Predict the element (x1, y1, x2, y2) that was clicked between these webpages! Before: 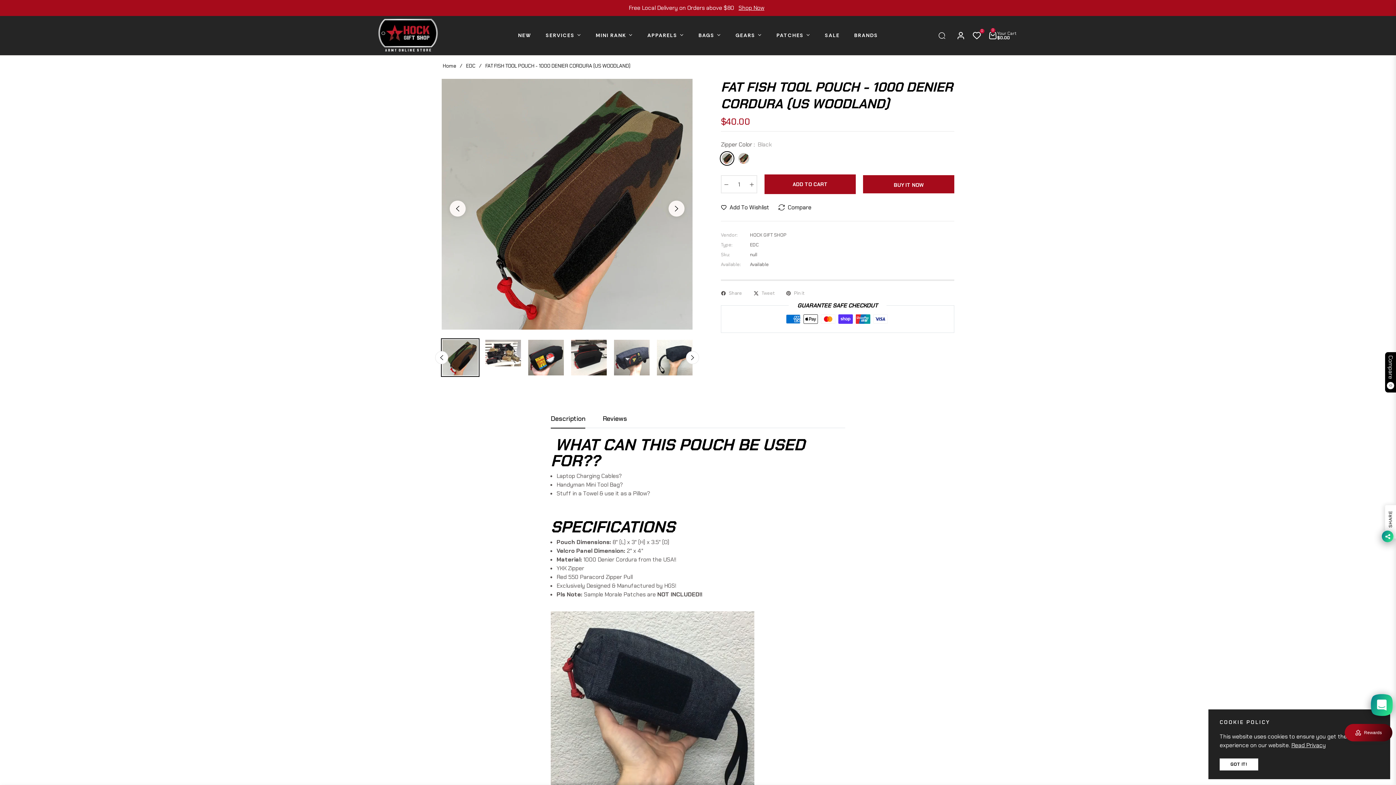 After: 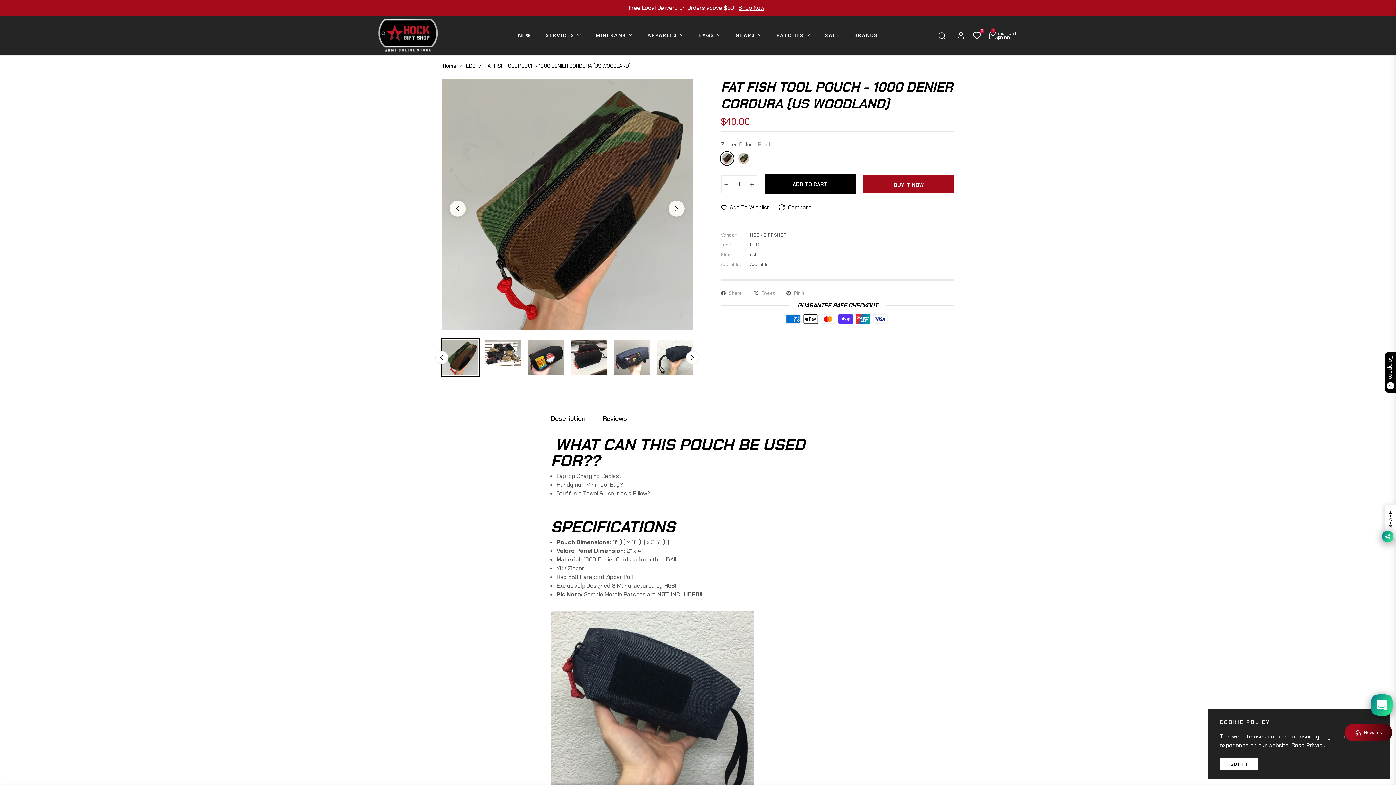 Action: bbox: (764, 174, 856, 194) label: ADD TO CART